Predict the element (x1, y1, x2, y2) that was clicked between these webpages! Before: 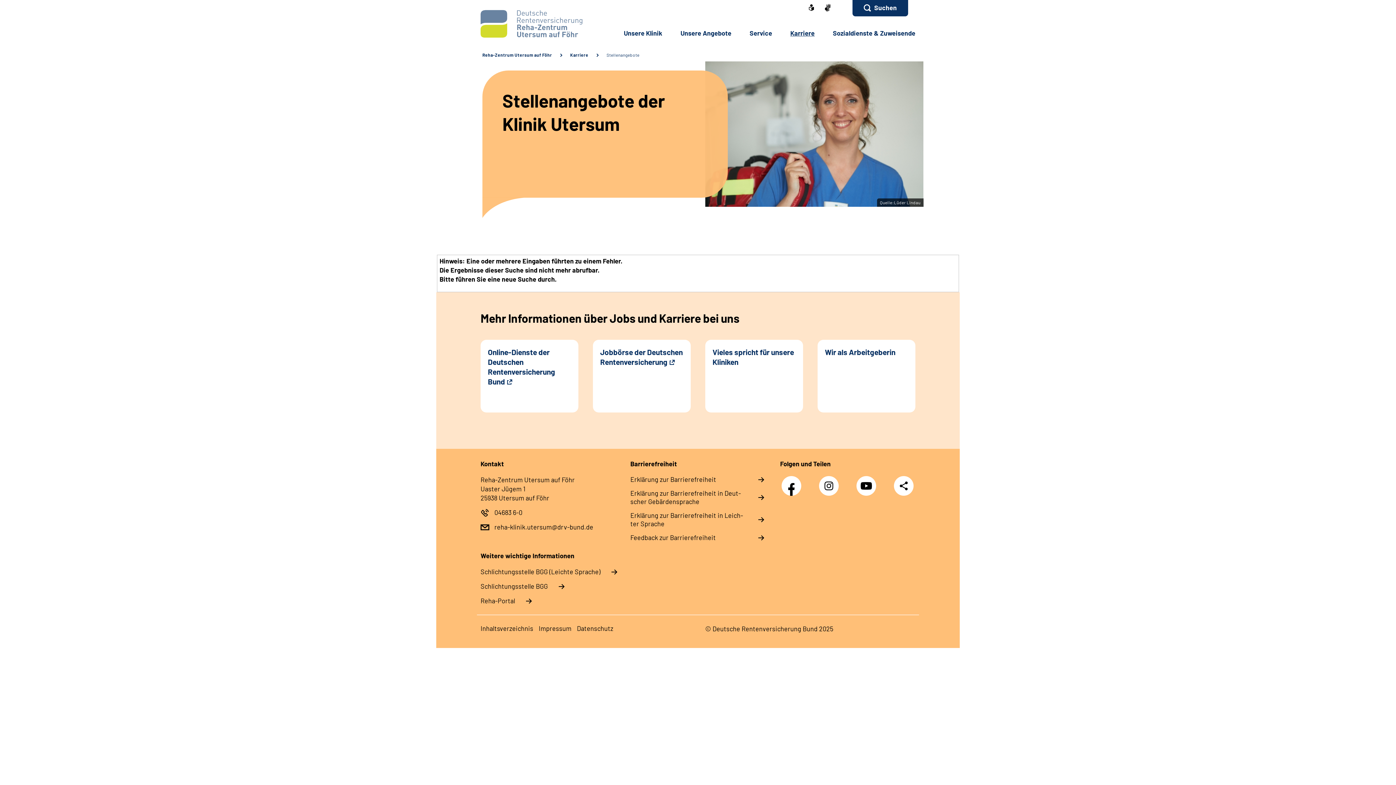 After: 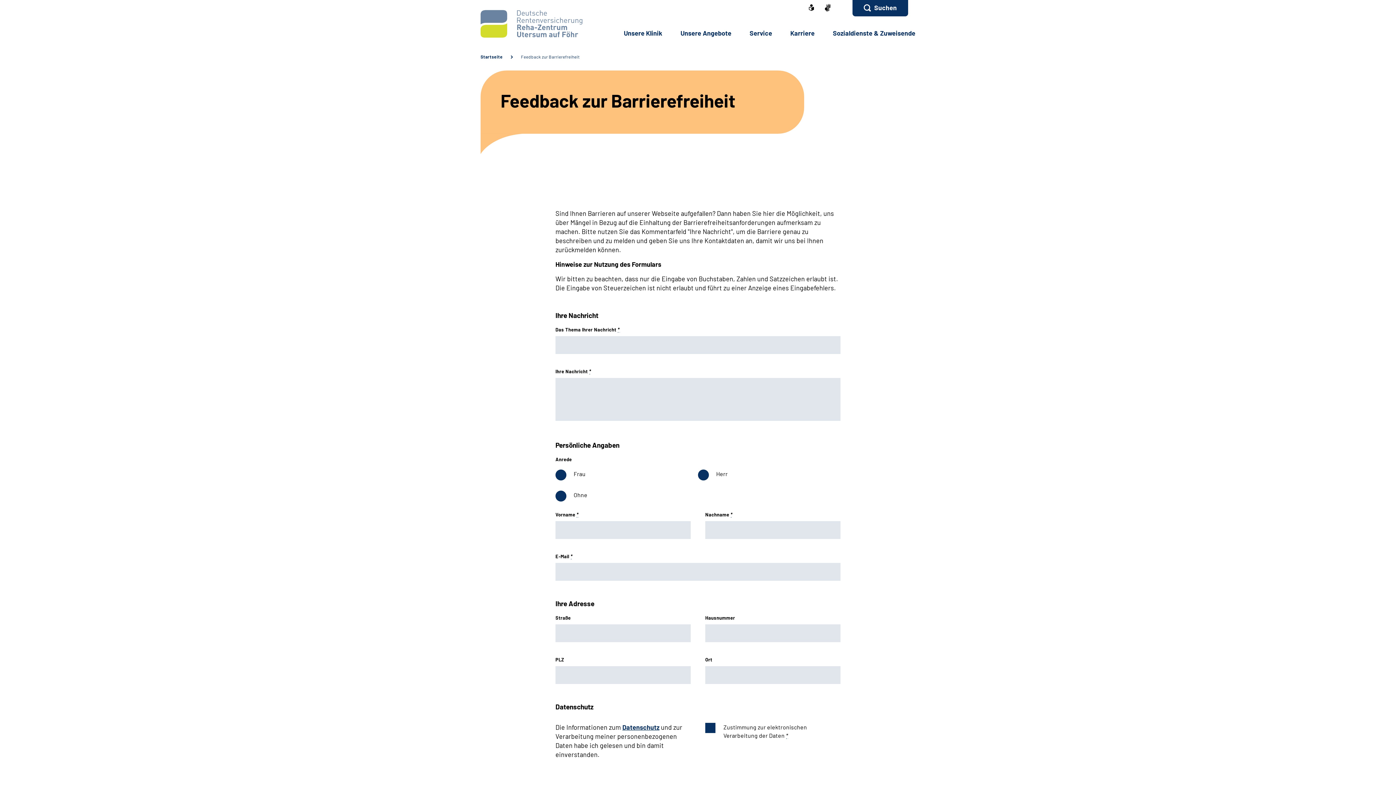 Action: label: Feed­back zur Bar­rie­re­frei­heit bbox: (630, 533, 765, 542)